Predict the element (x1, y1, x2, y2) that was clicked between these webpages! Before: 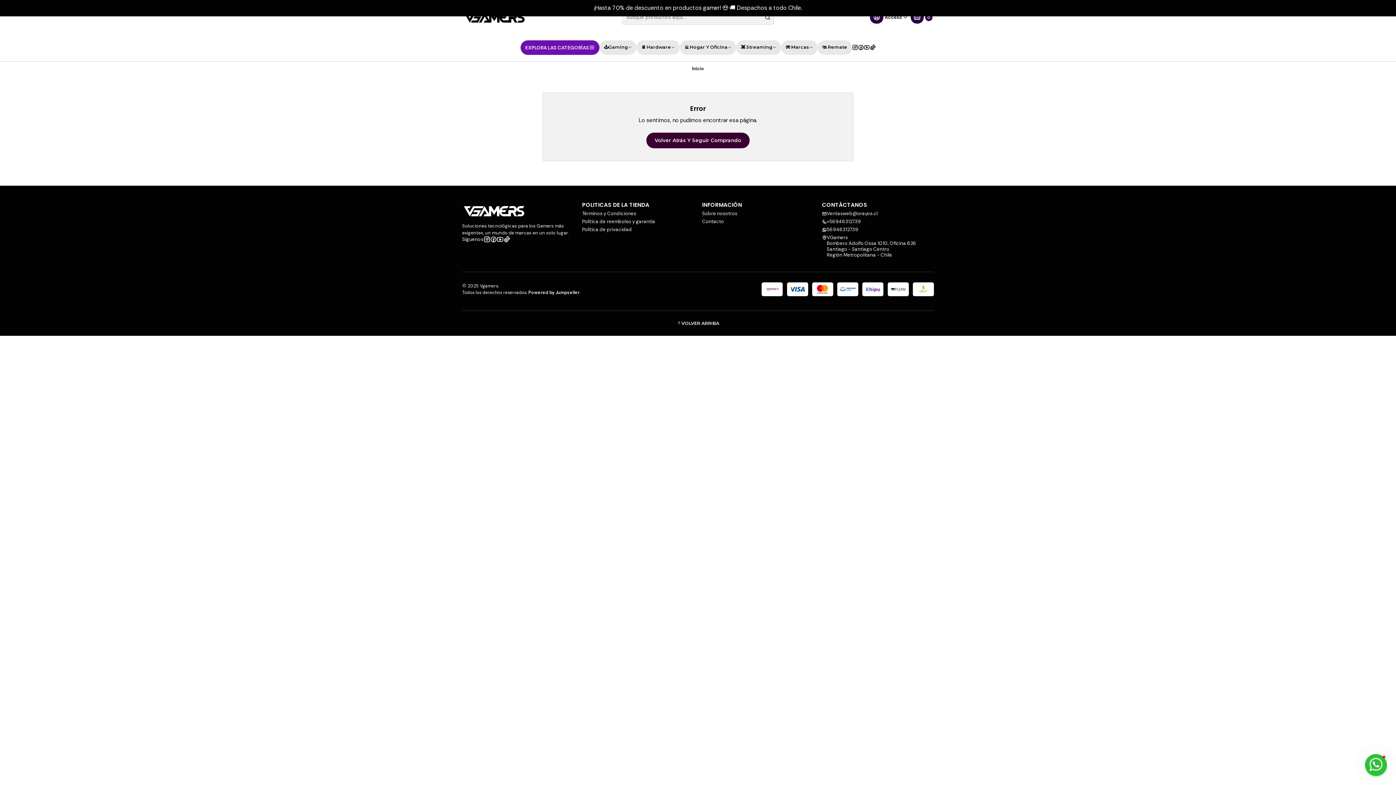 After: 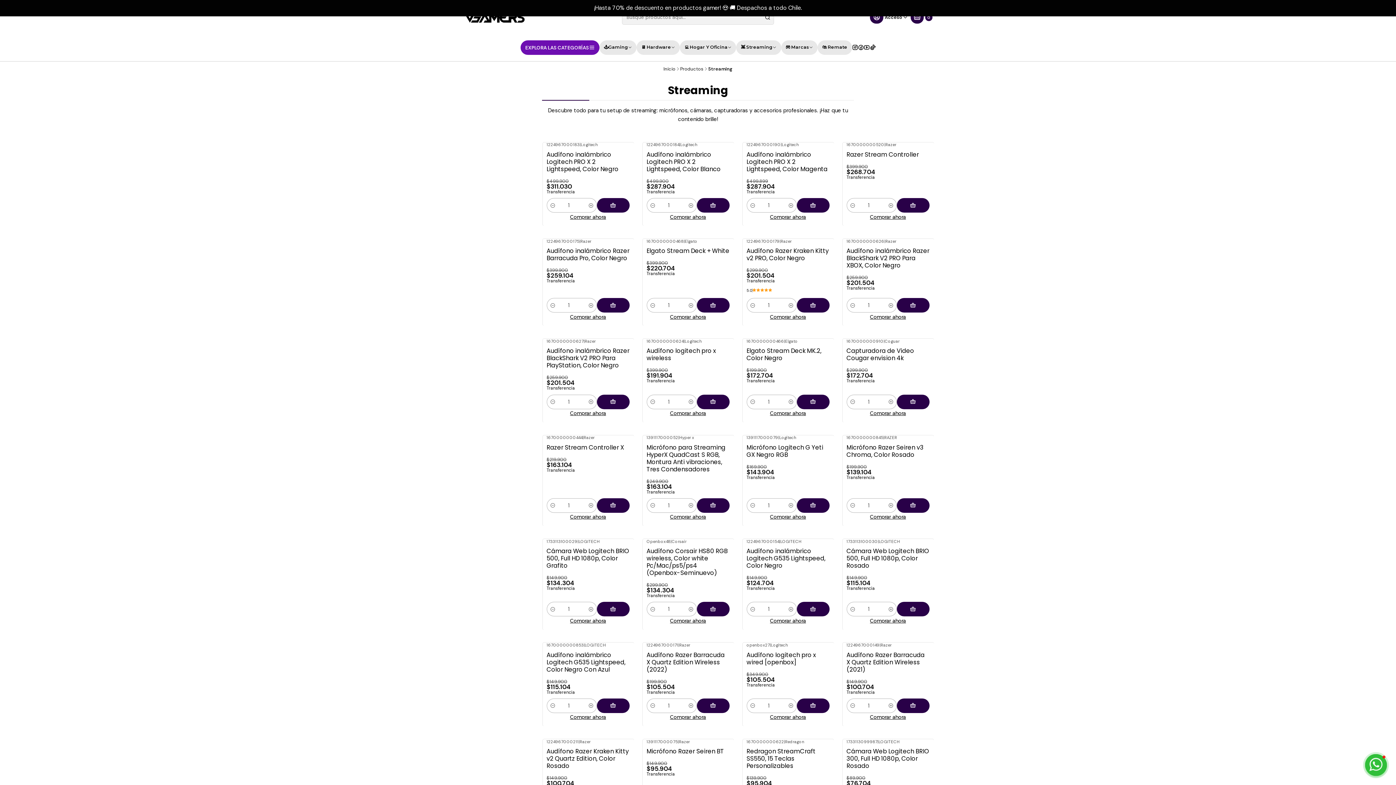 Action: label: 👾 Streaming bbox: (736, 40, 781, 55)